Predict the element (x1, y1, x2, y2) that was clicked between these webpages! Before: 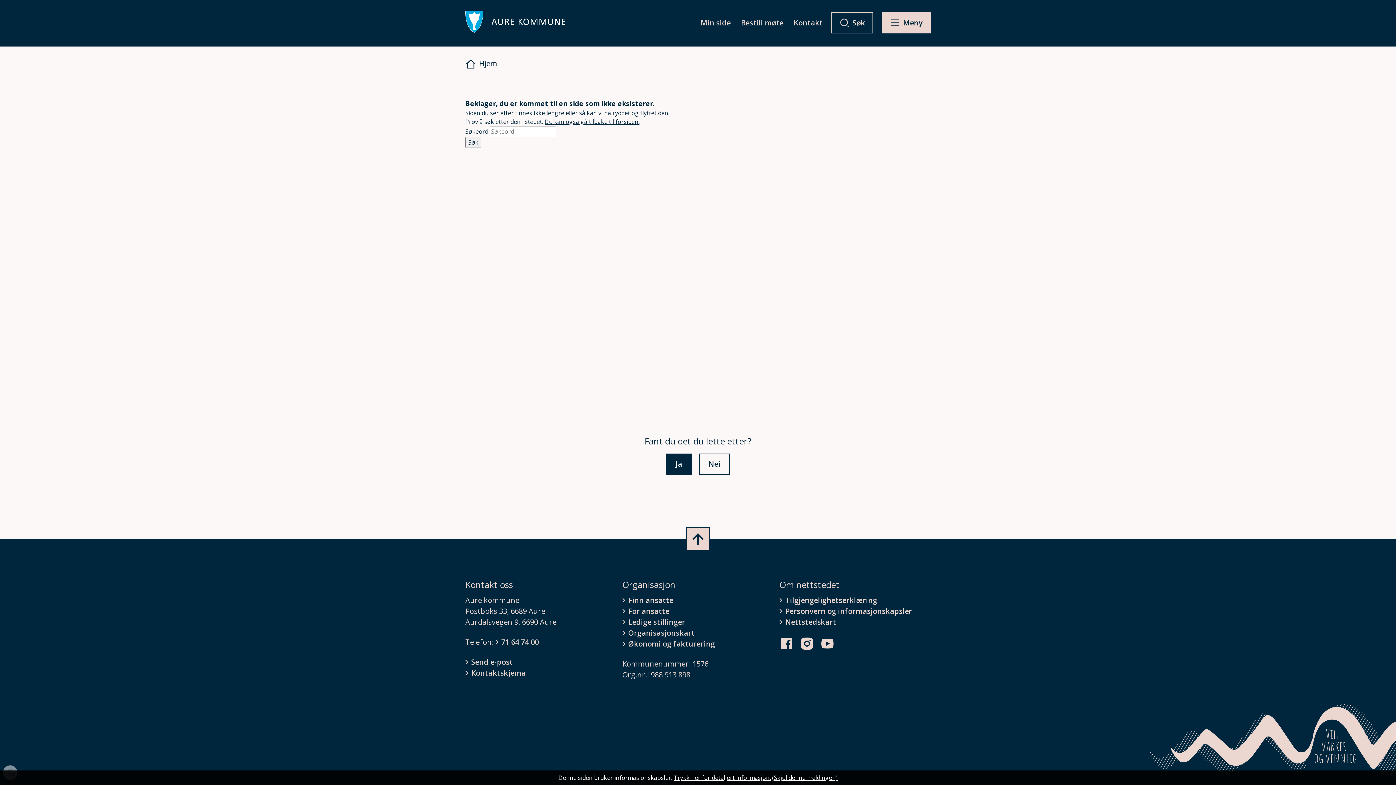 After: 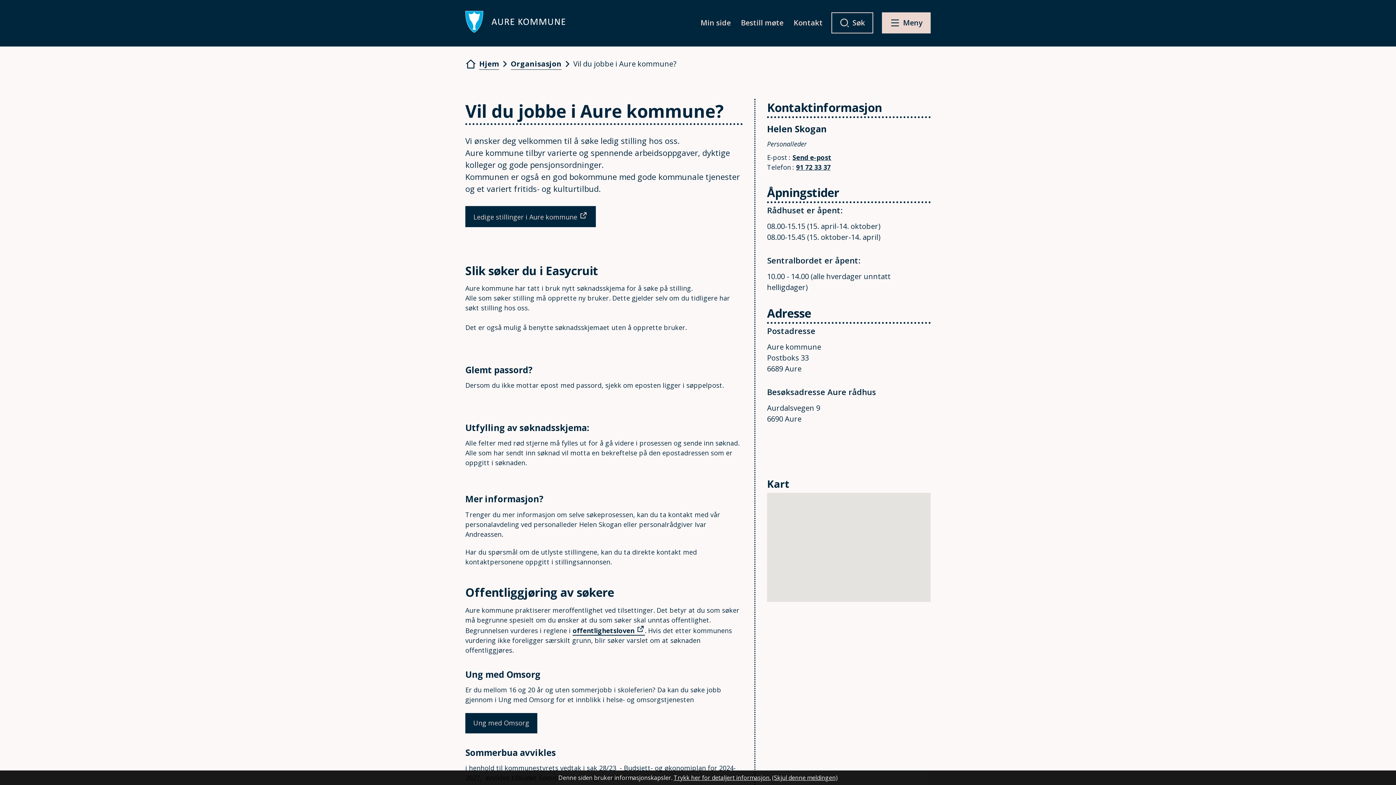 Action: label: Ledige stillinger bbox: (622, 617, 685, 628)